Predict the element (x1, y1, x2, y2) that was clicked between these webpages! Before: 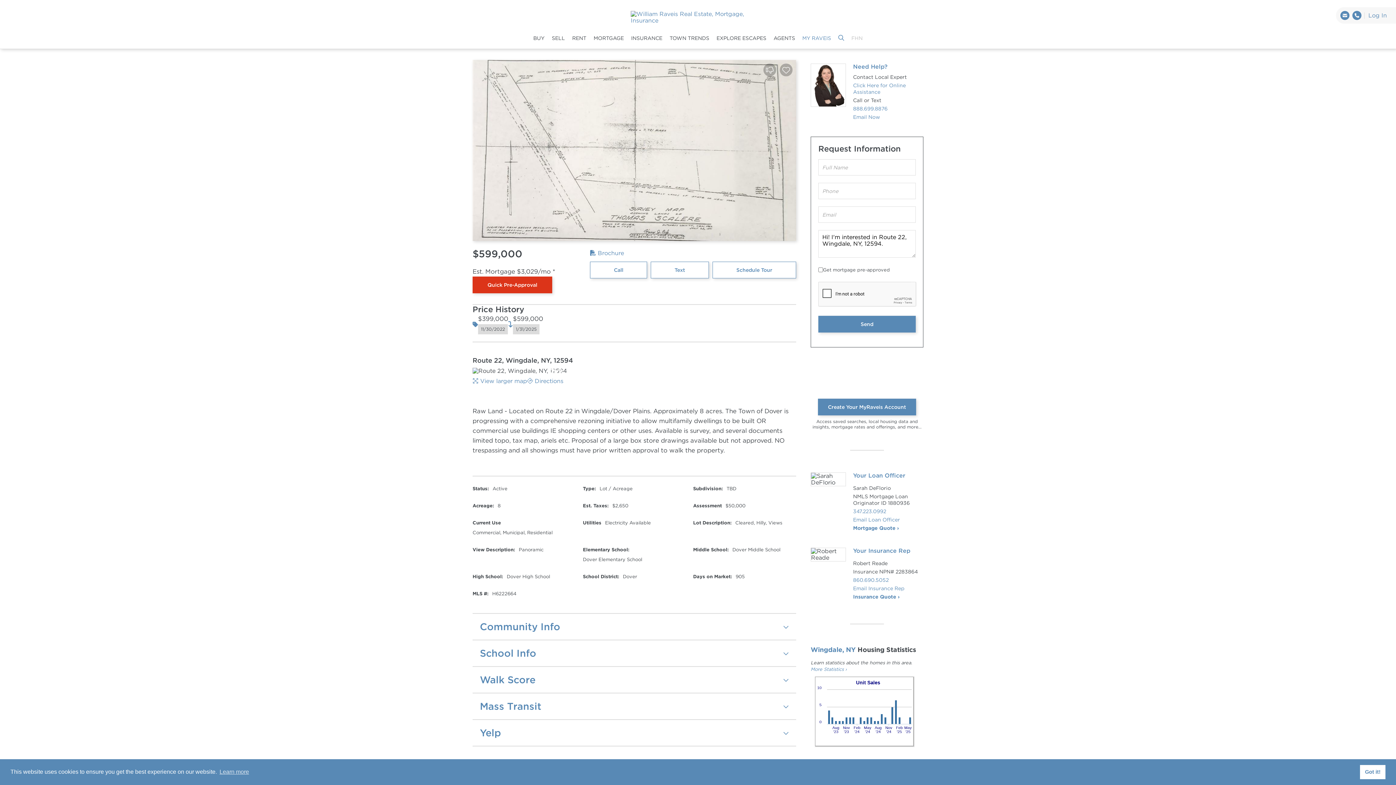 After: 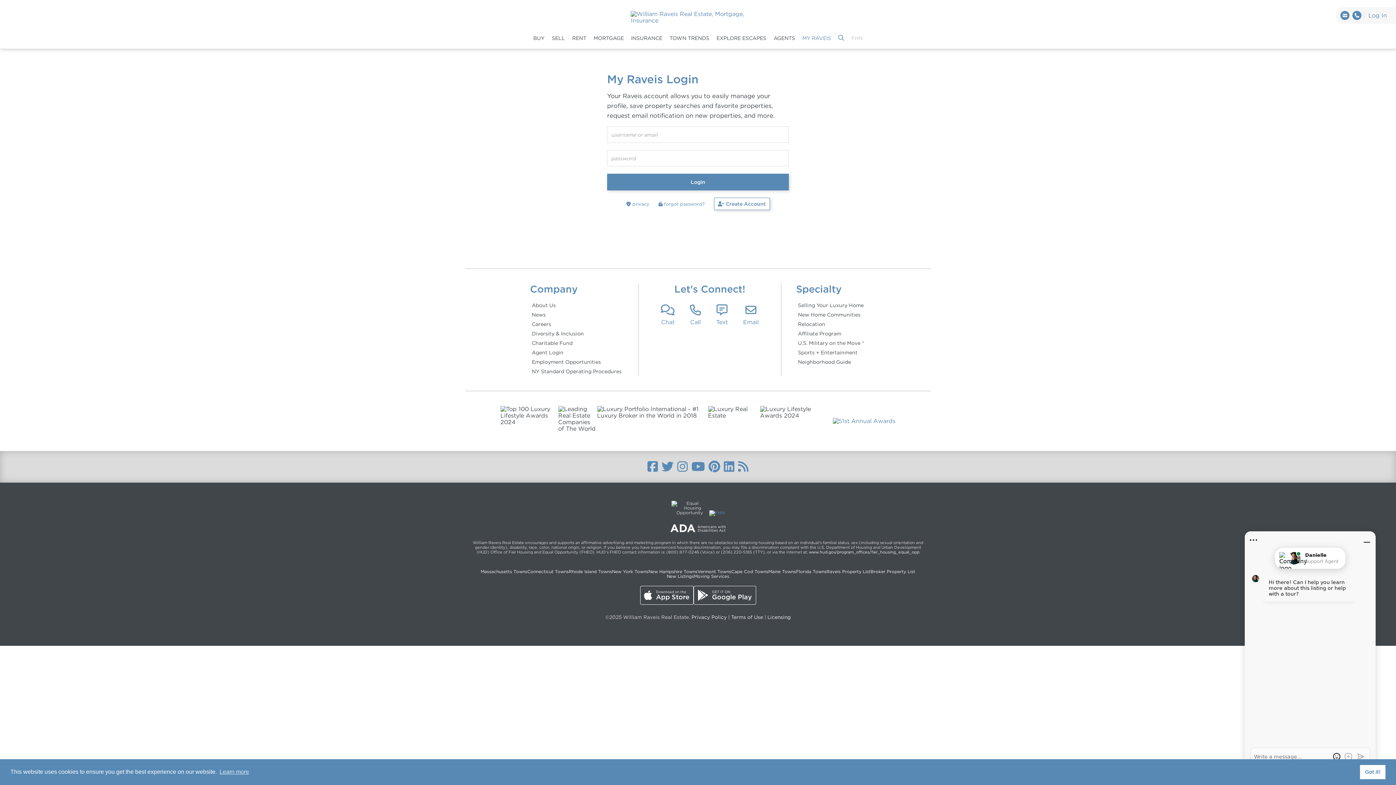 Action: bbox: (763, 63, 776, 76)